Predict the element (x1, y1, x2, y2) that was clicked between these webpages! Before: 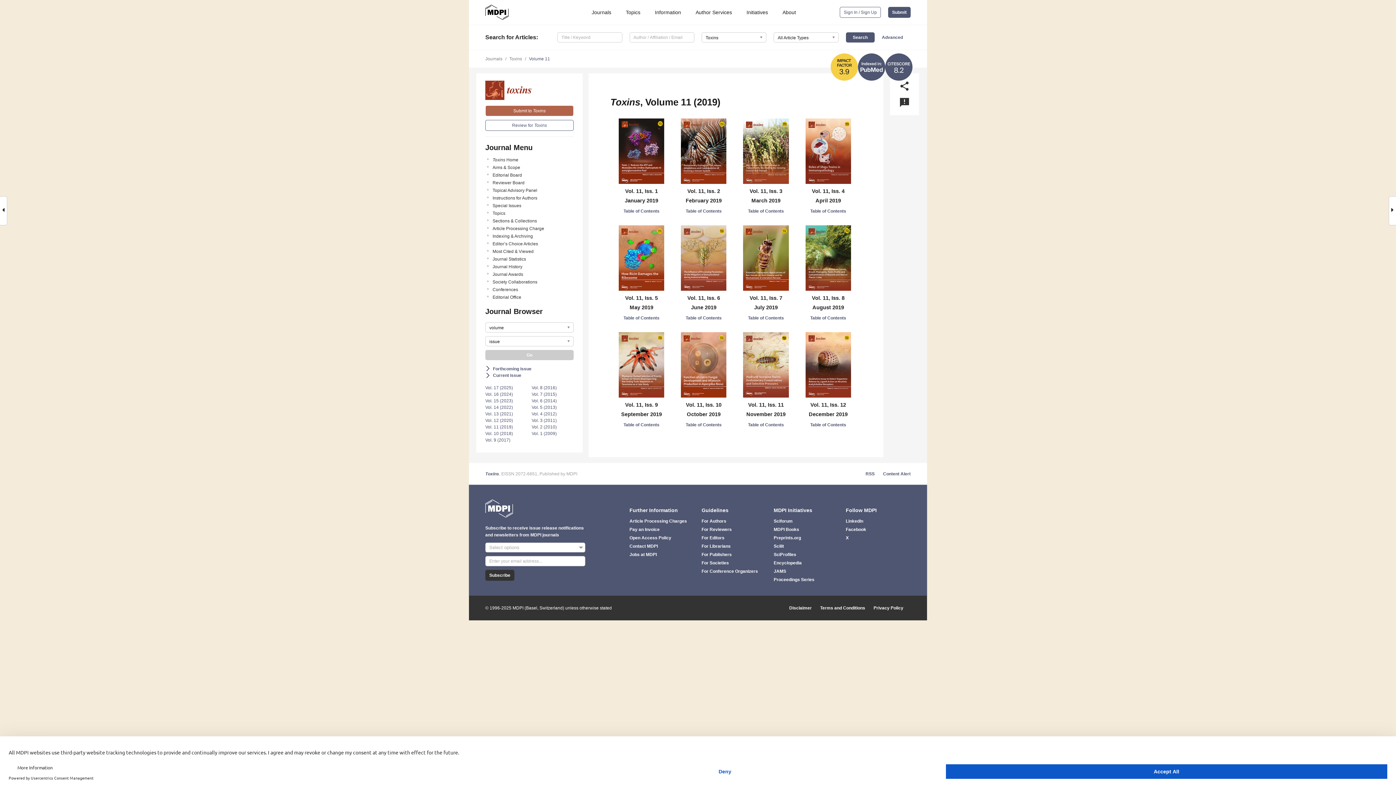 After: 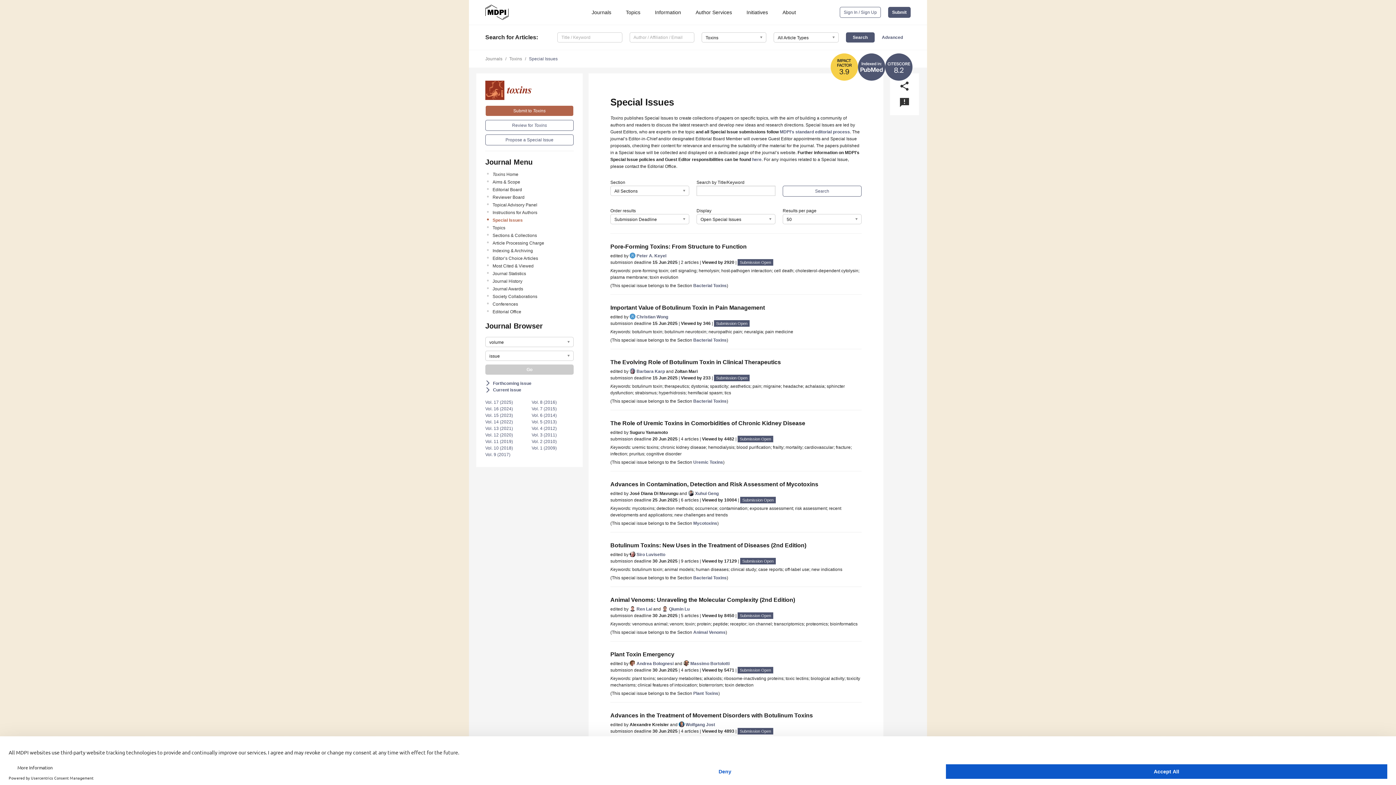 Action: label: Special Issues bbox: (492, 202, 573, 208)